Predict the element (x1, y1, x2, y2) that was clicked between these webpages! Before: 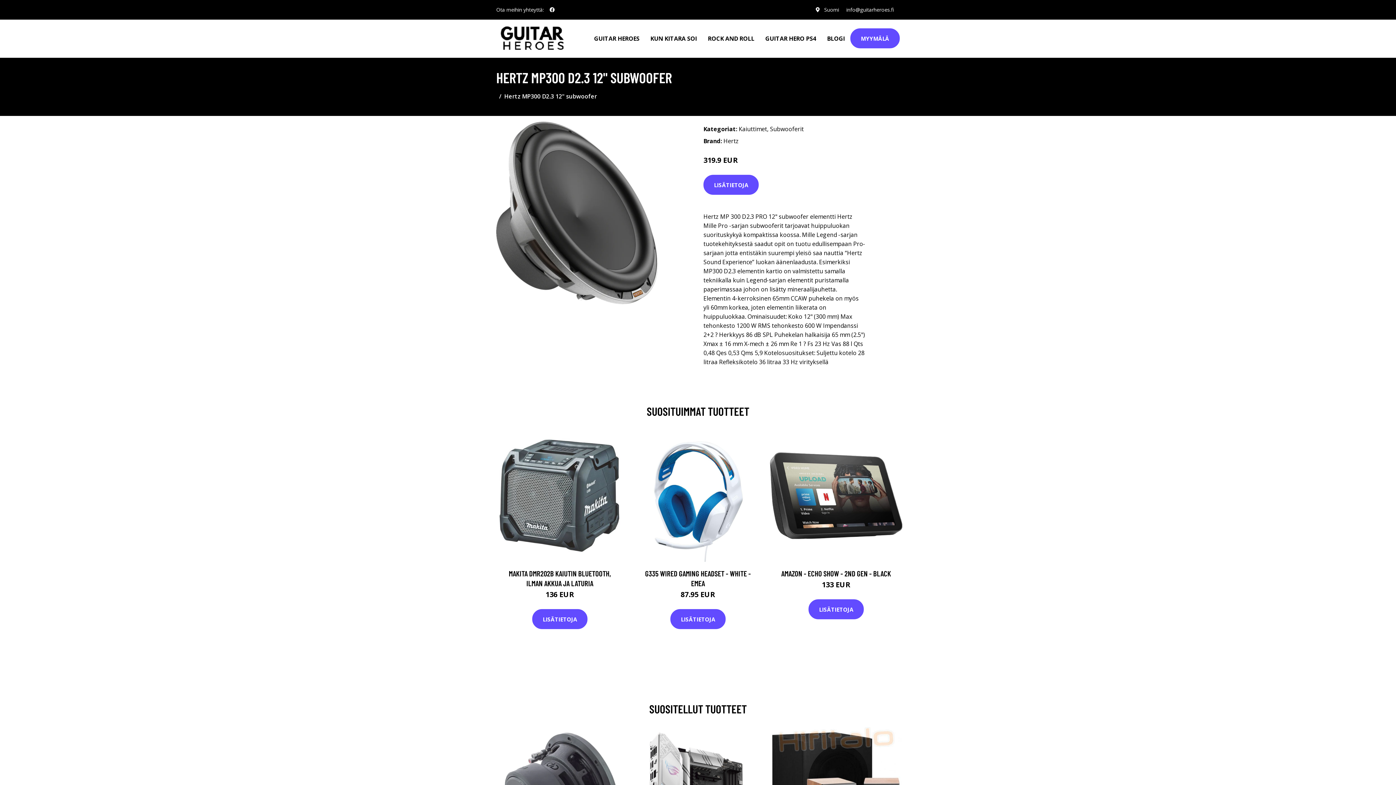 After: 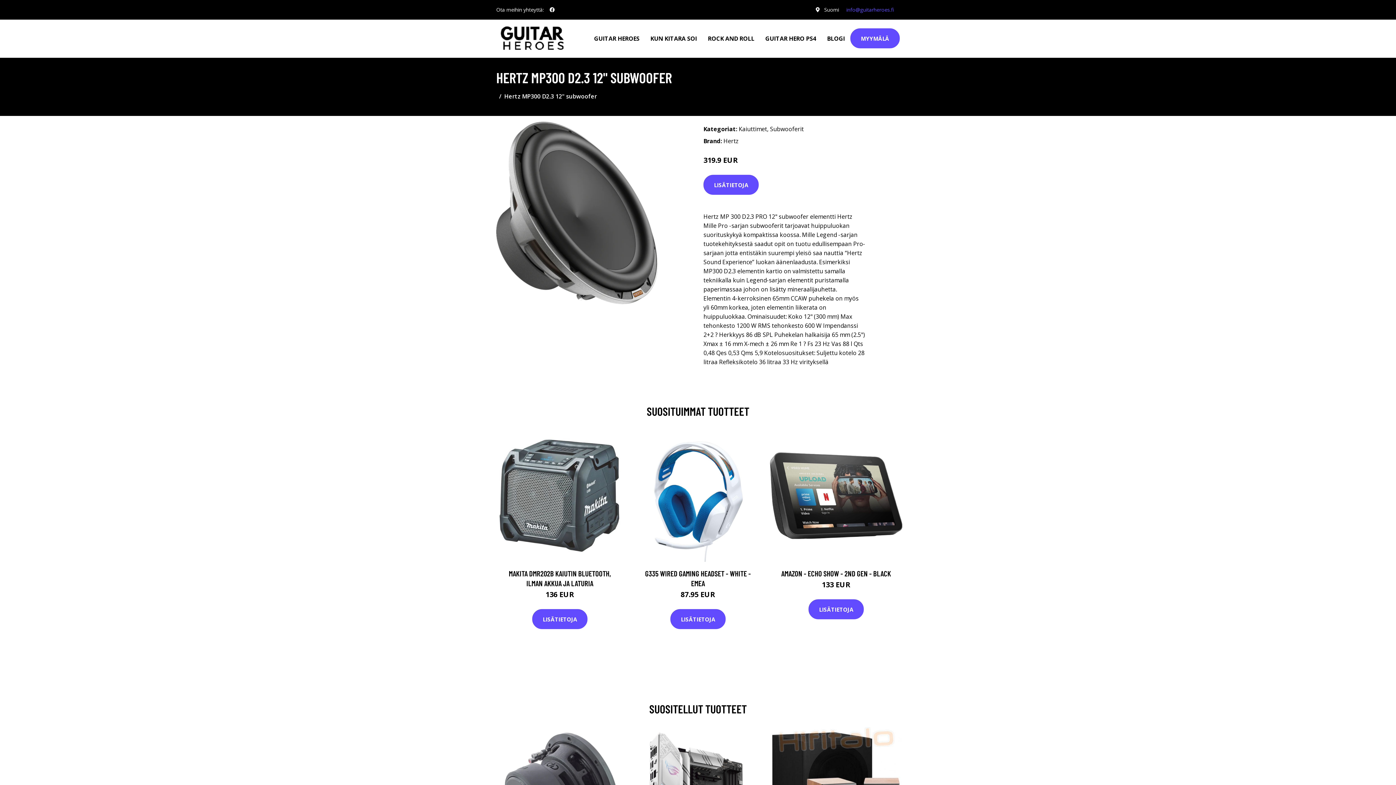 Action: label: info@guitarheroes.fi bbox: (840, 6, 900, 13)